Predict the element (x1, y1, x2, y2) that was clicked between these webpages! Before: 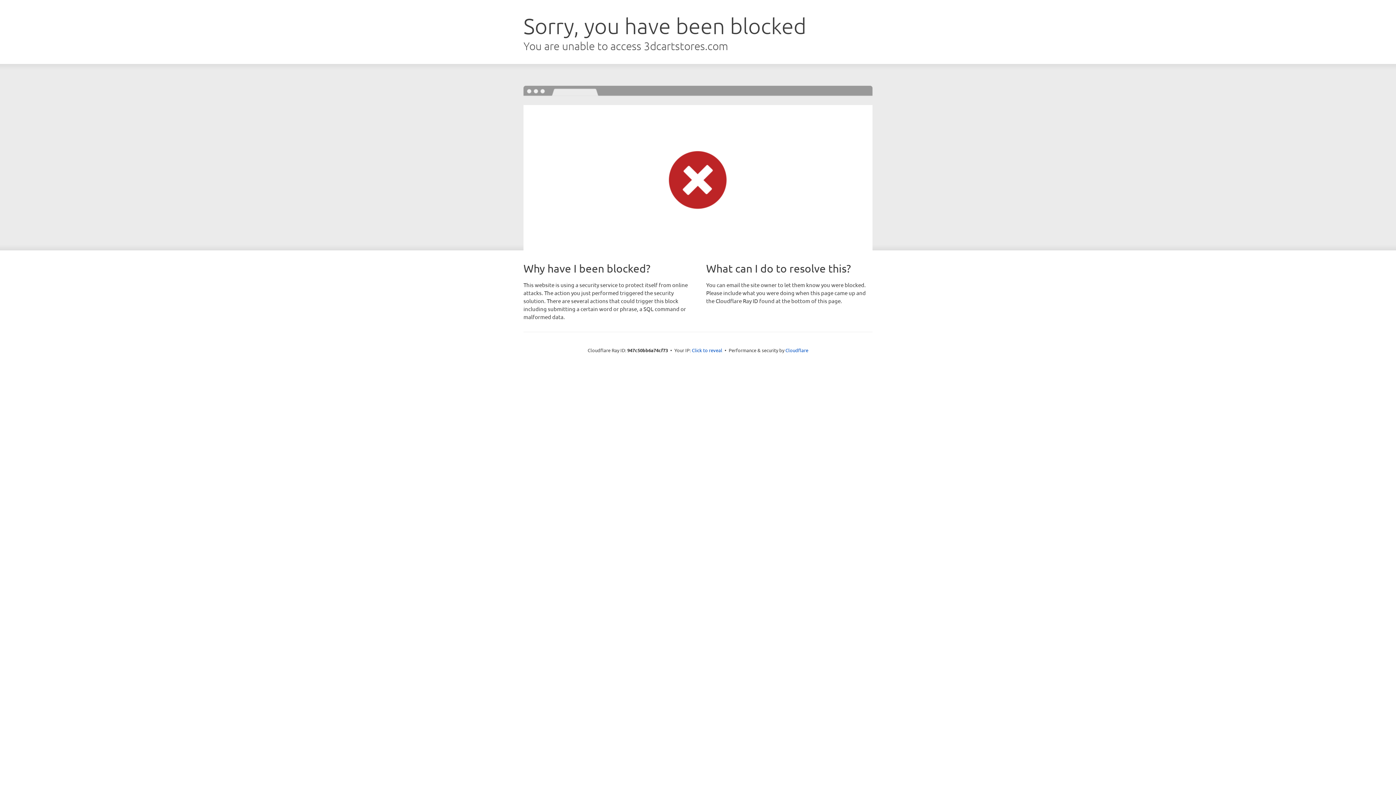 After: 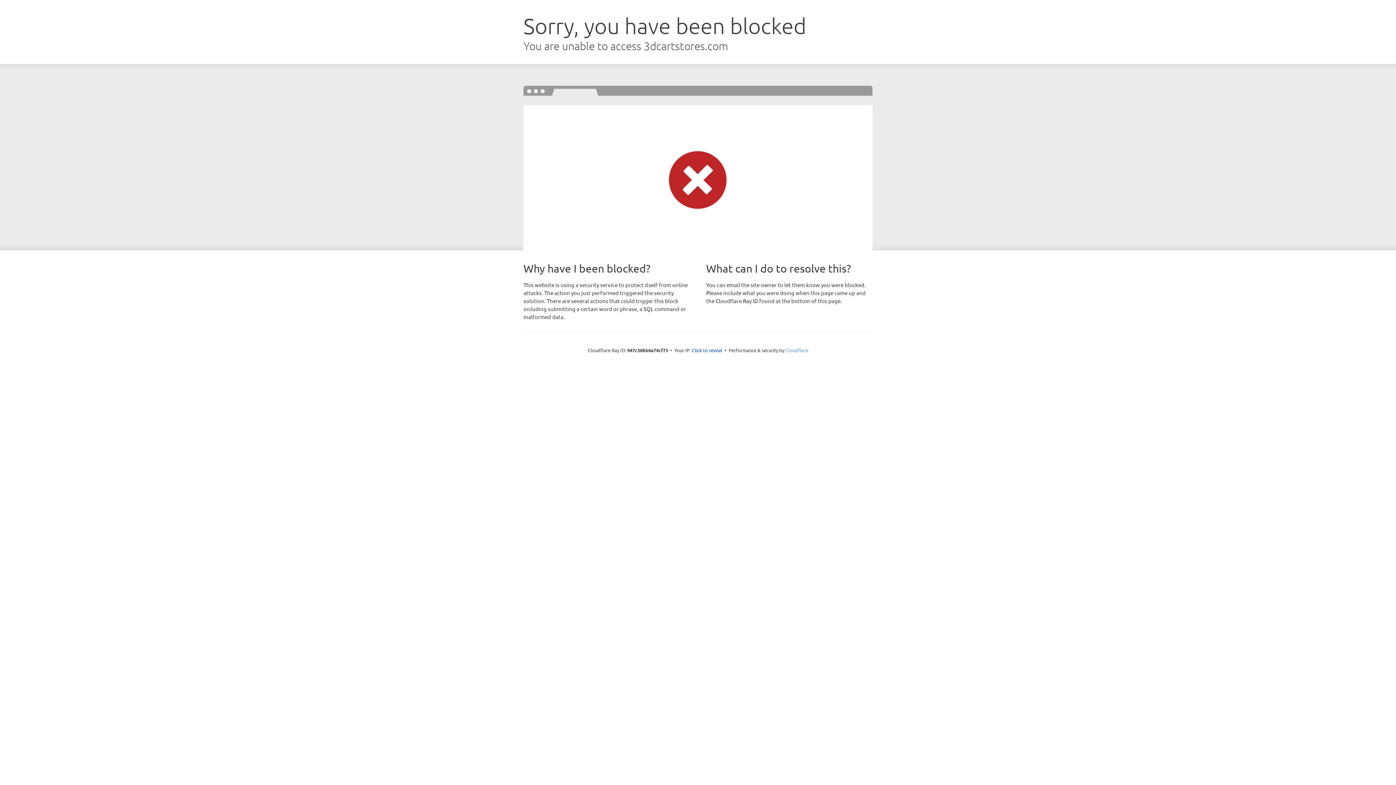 Action: label: Cloudflare bbox: (785, 347, 808, 353)